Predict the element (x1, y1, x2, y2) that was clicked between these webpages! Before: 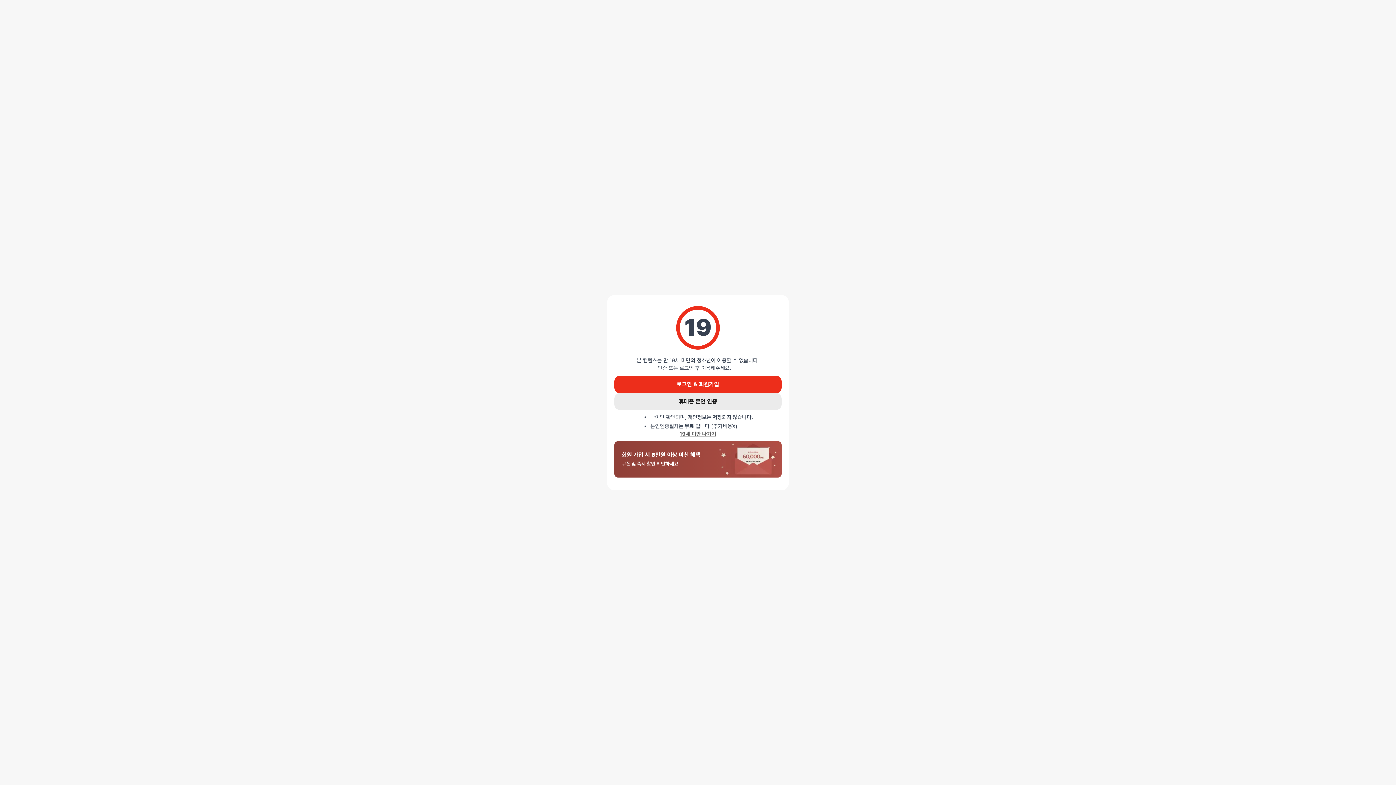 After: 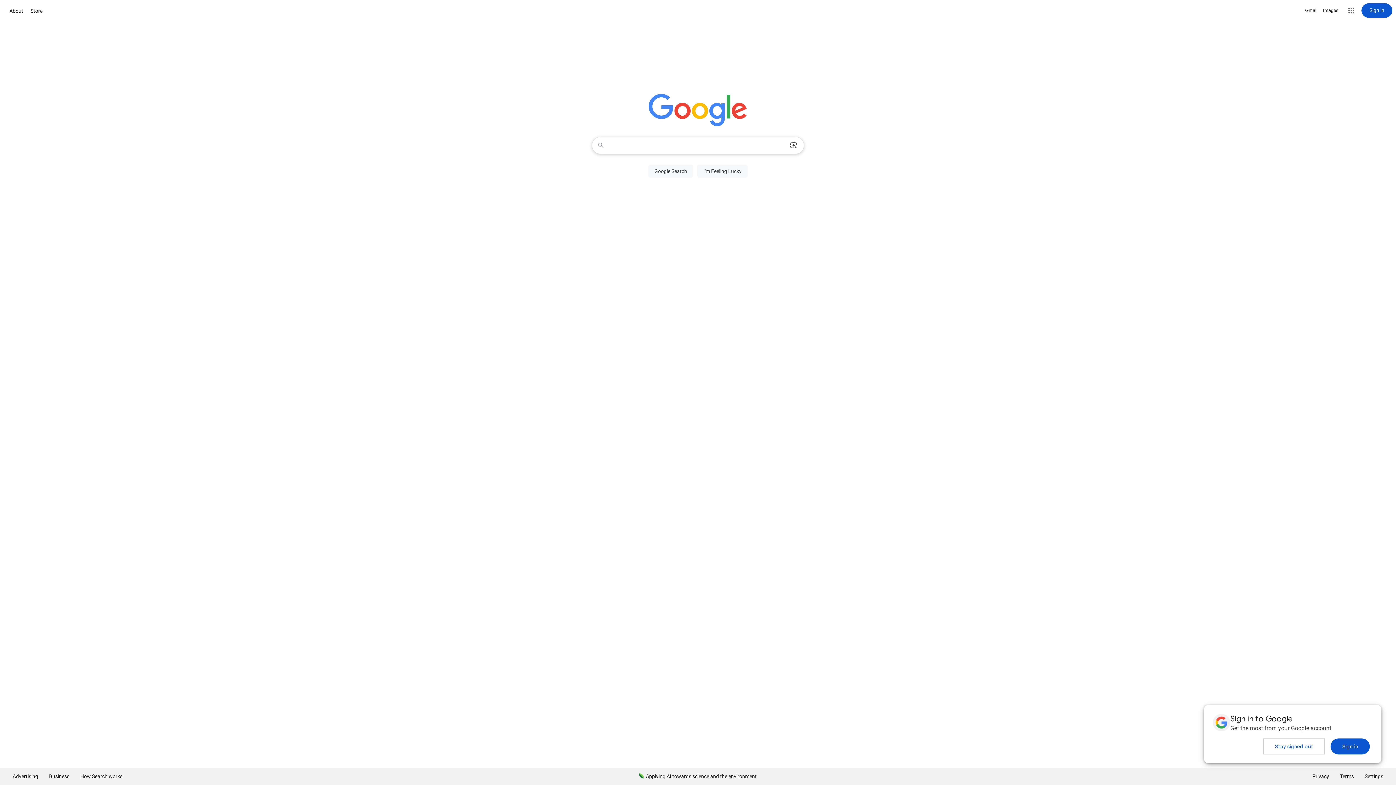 Action: bbox: (679, 430, 716, 437) label: 19세 미만 나가기